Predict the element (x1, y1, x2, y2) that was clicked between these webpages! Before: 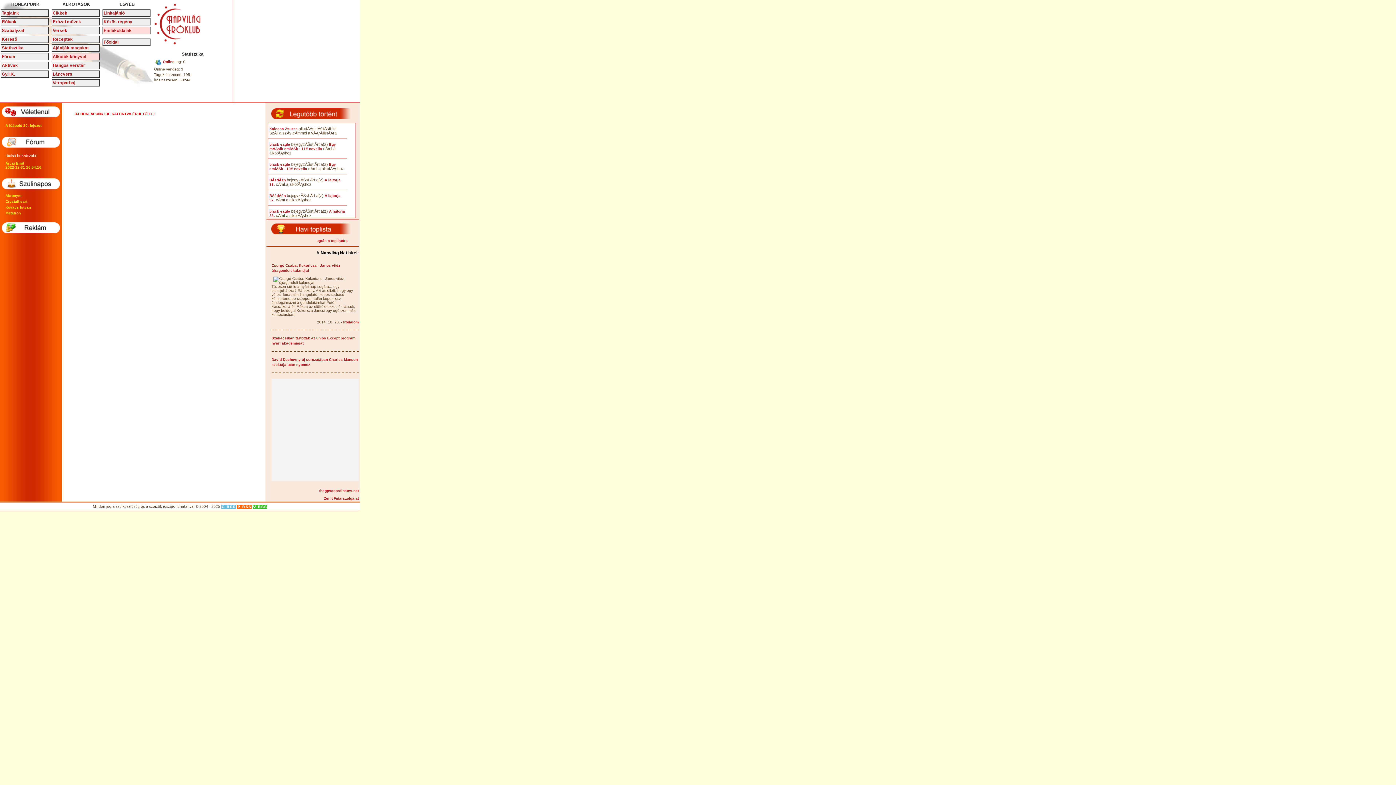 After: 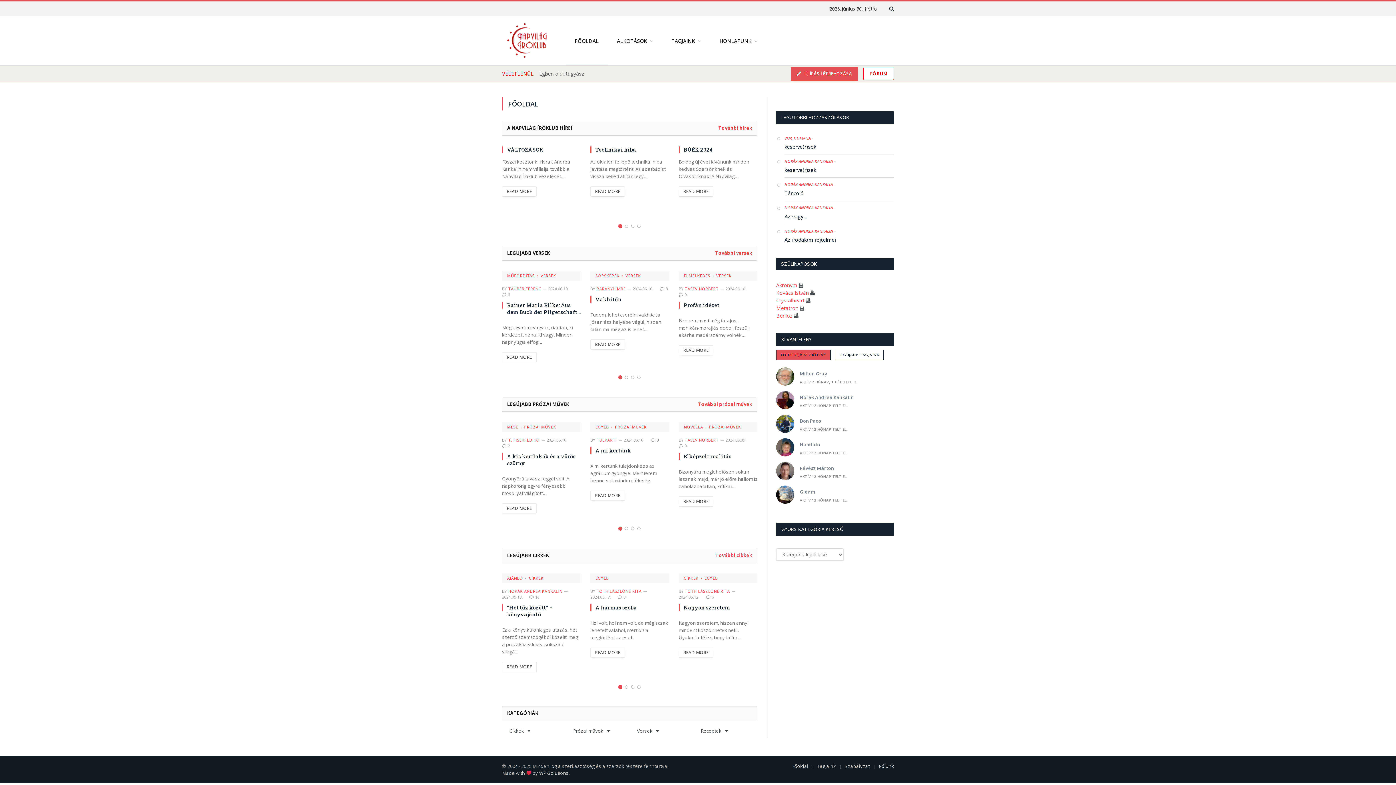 Action: label: ÚJ HONLAPUNK IDE KATTINTVA ÉRHETŐ EL! bbox: (70, 108, 158, 119)